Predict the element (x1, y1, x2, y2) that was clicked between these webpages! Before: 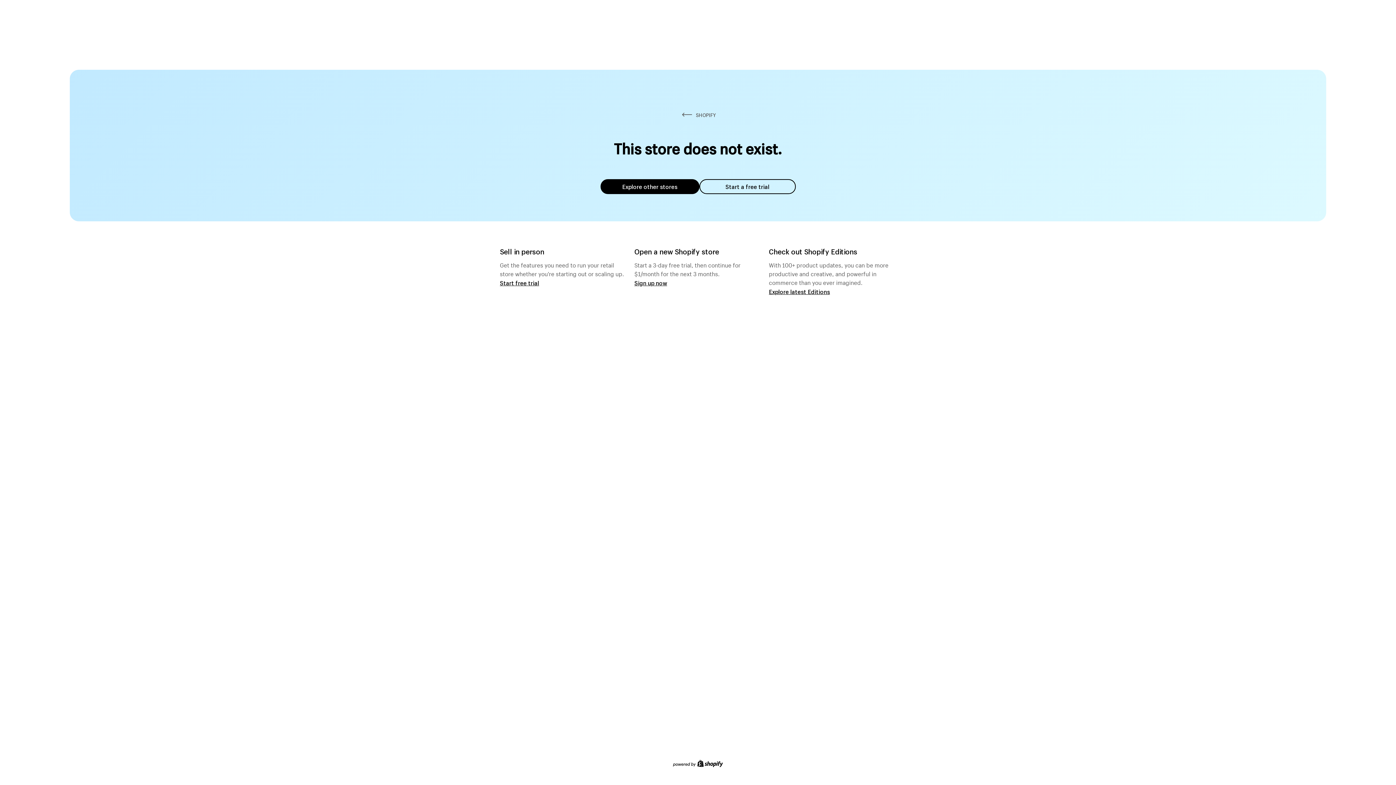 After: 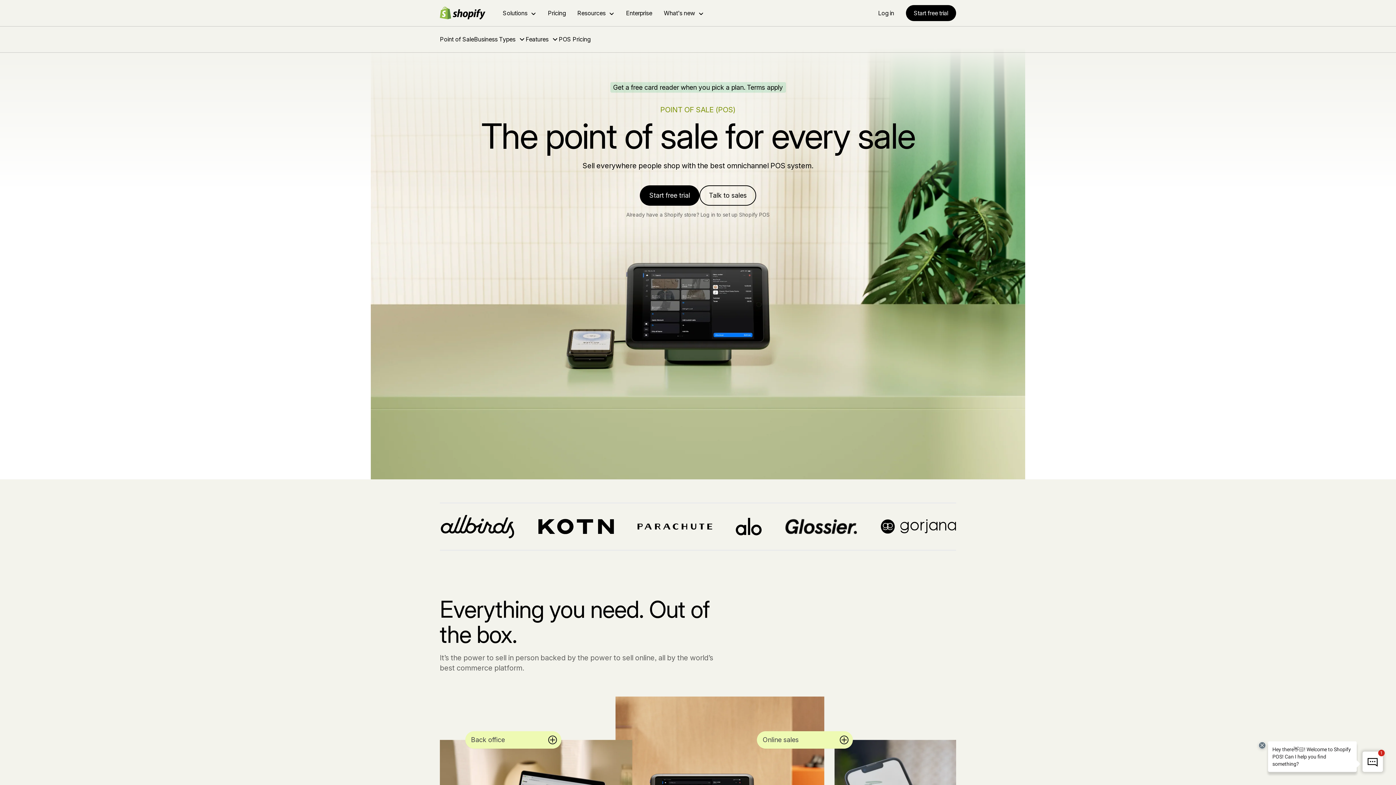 Action: label: Start free trial bbox: (500, 279, 539, 286)